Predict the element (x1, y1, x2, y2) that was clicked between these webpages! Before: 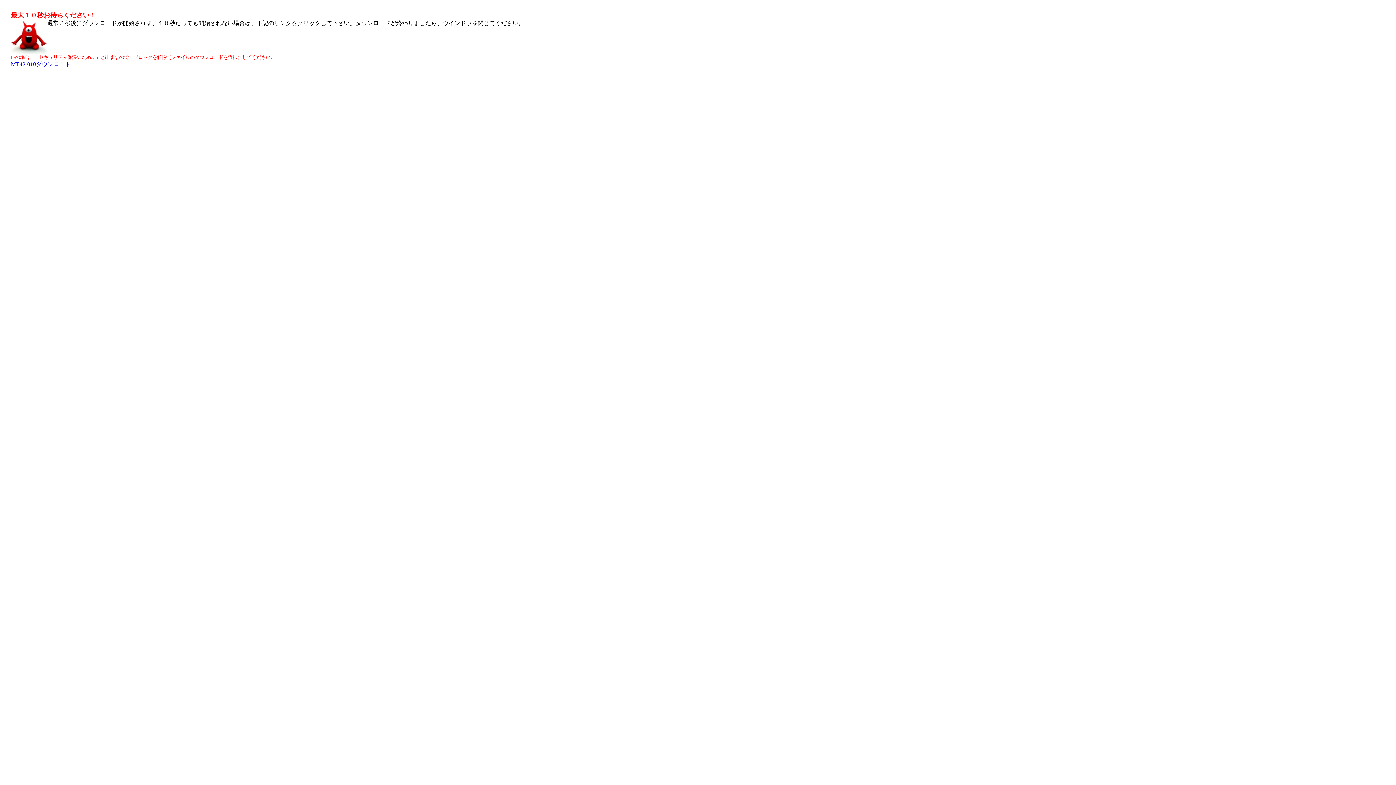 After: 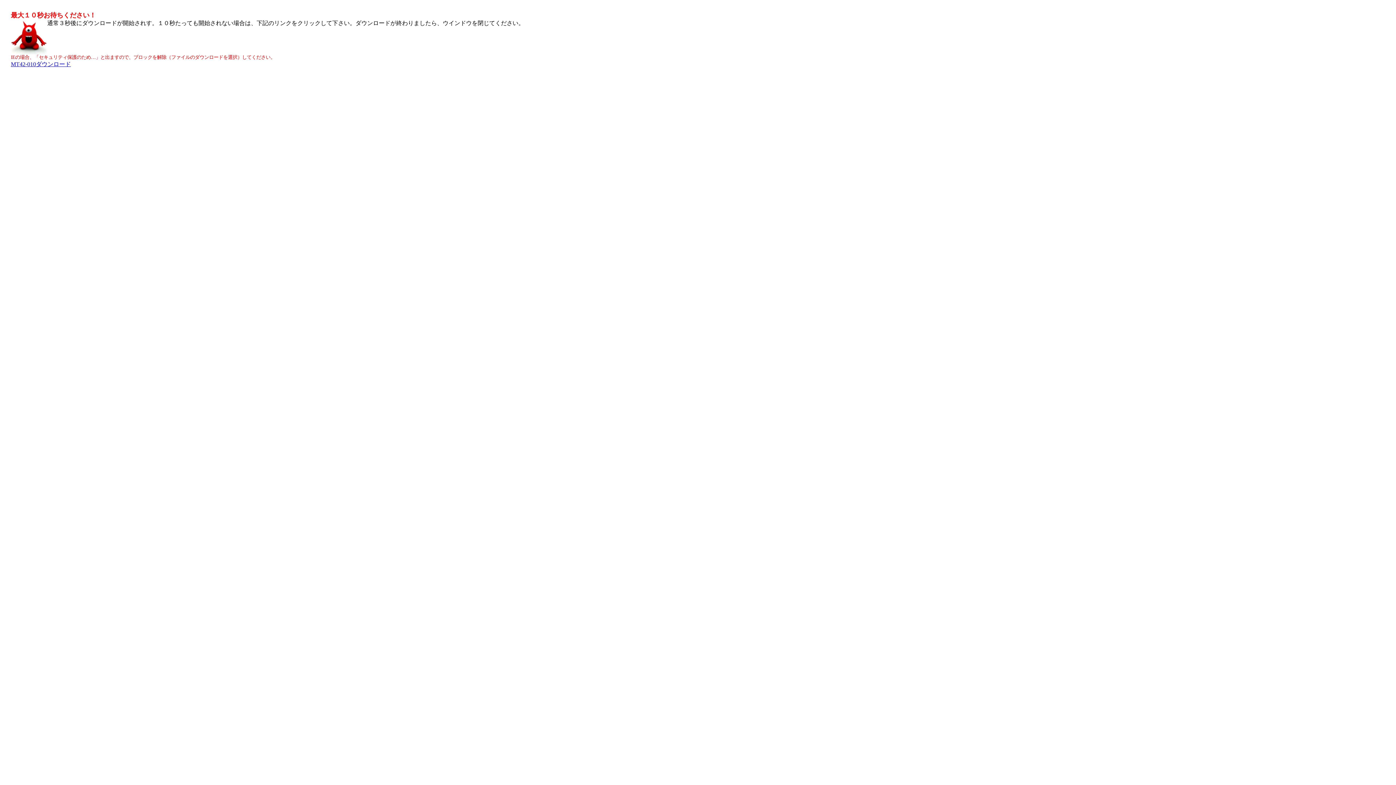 Action: bbox: (10, 61, 70, 67) label: MT42-010ダウンロード